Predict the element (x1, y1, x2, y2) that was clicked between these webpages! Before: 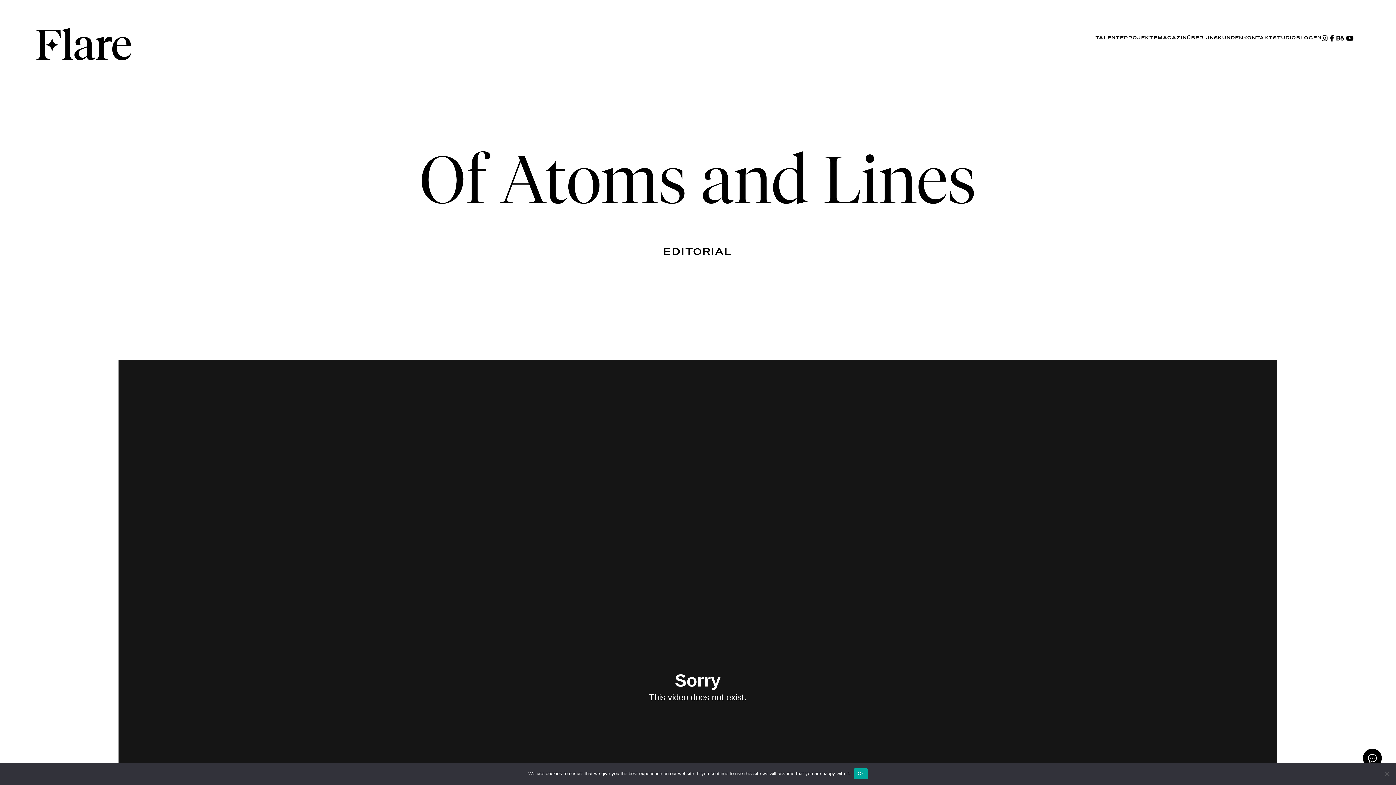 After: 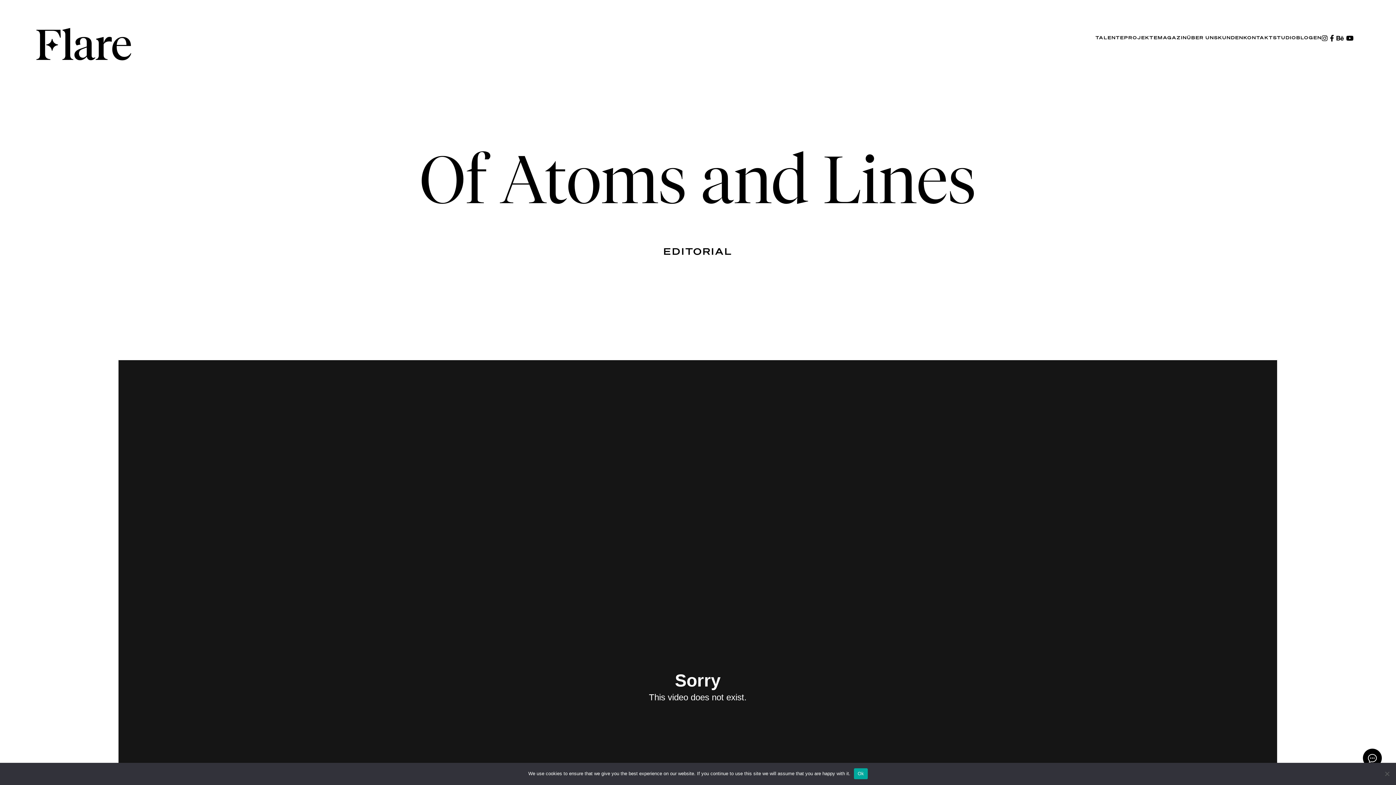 Action: bbox: (1330, 36, 1334, 41)